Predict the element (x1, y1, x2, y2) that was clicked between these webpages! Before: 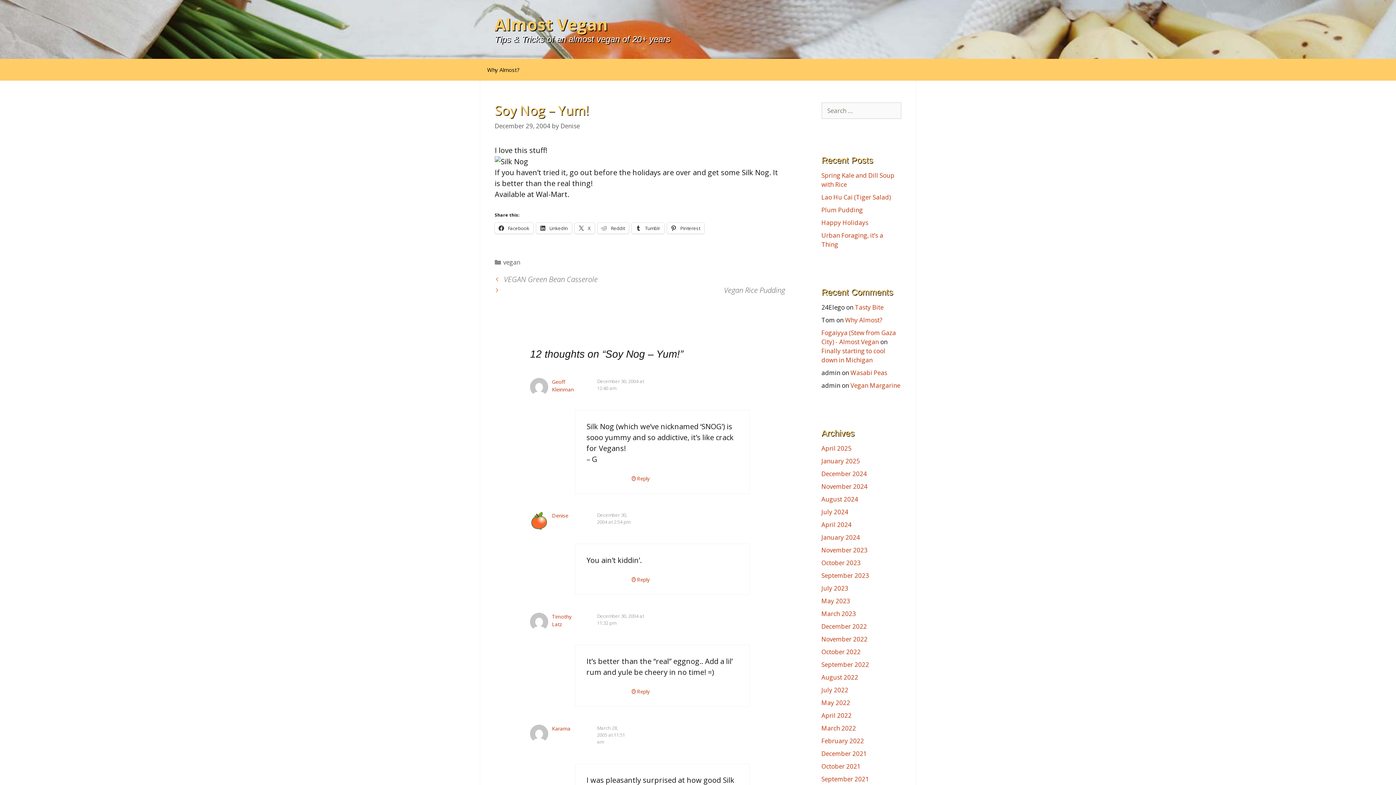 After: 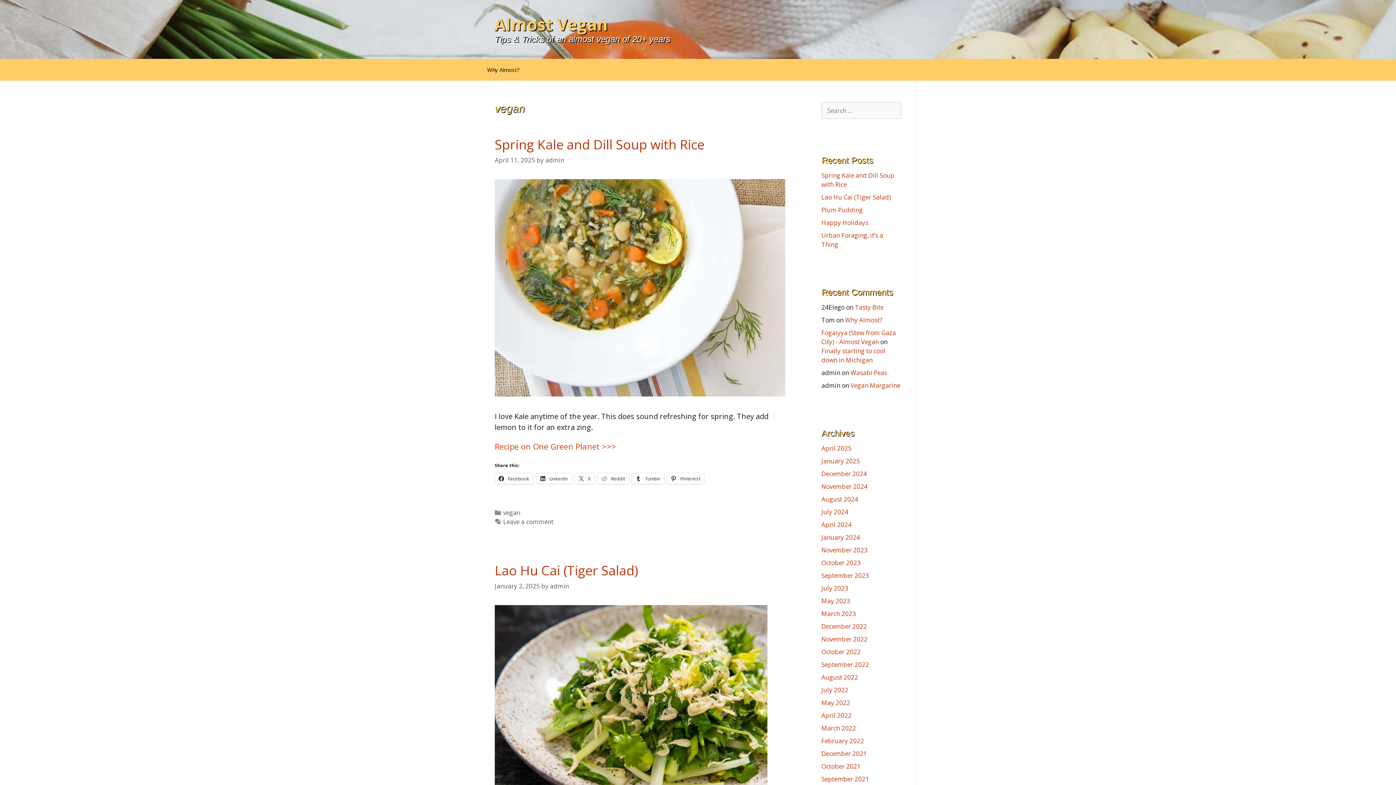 Action: label: vegan bbox: (503, 258, 520, 266)